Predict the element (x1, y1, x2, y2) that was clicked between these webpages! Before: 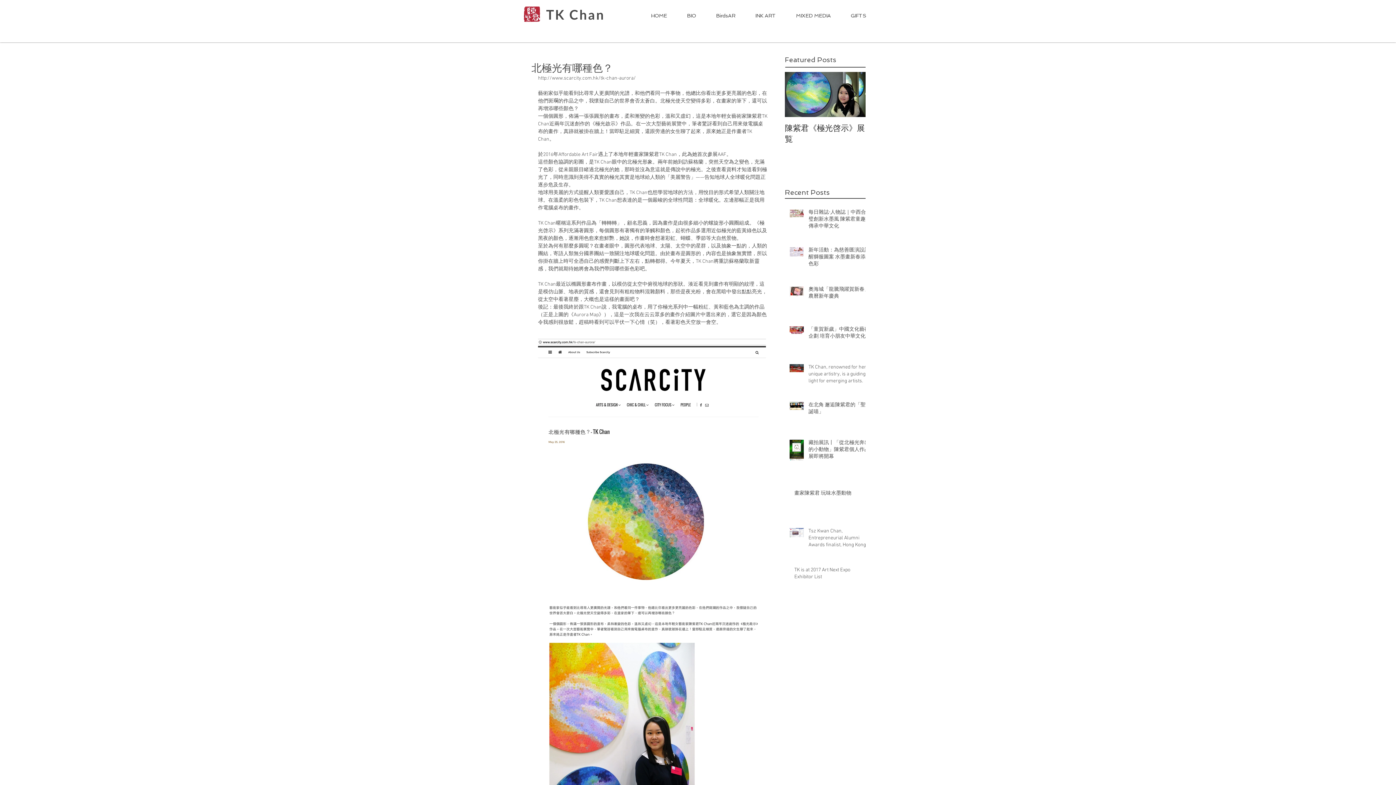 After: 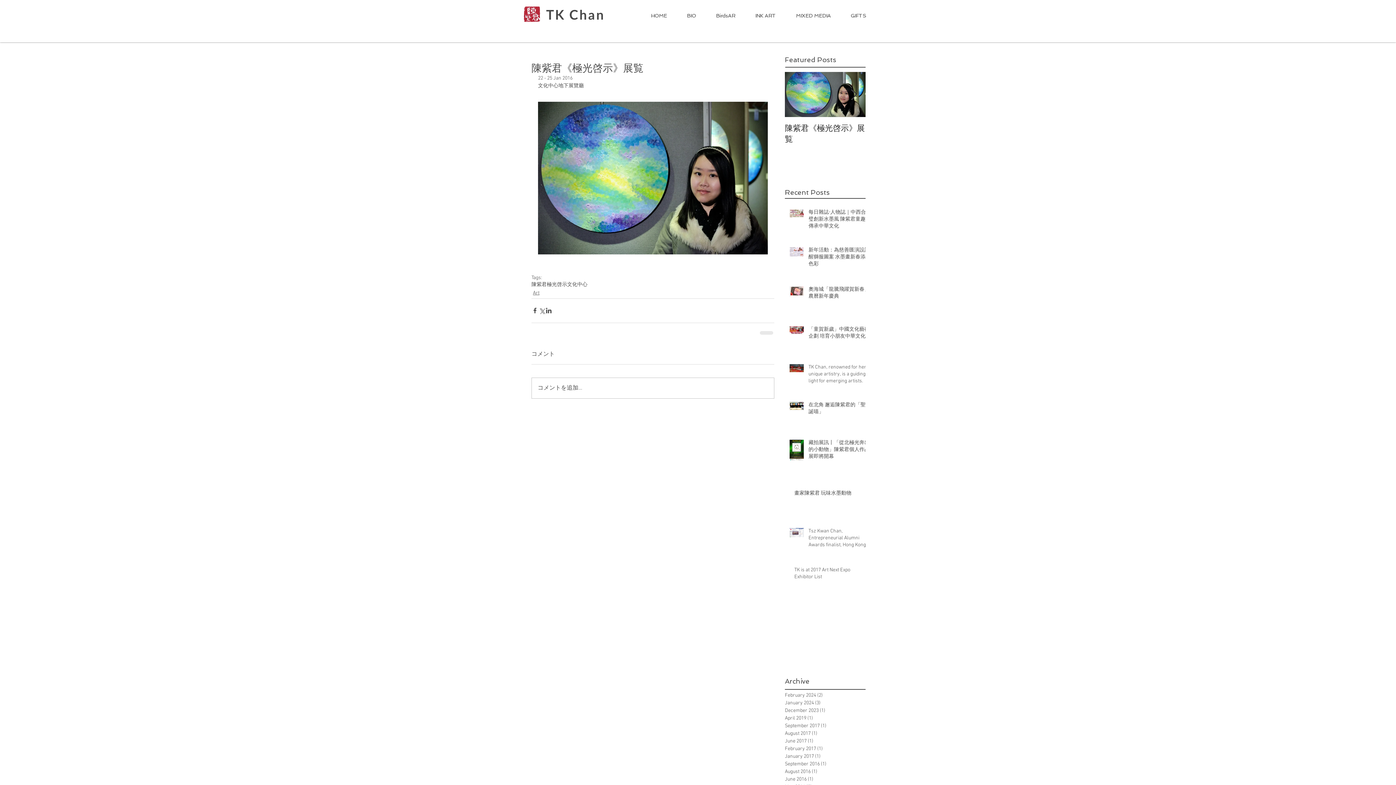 Action: bbox: (785, 122, 865, 144) label: 陳紫君《極光啓示》展覧